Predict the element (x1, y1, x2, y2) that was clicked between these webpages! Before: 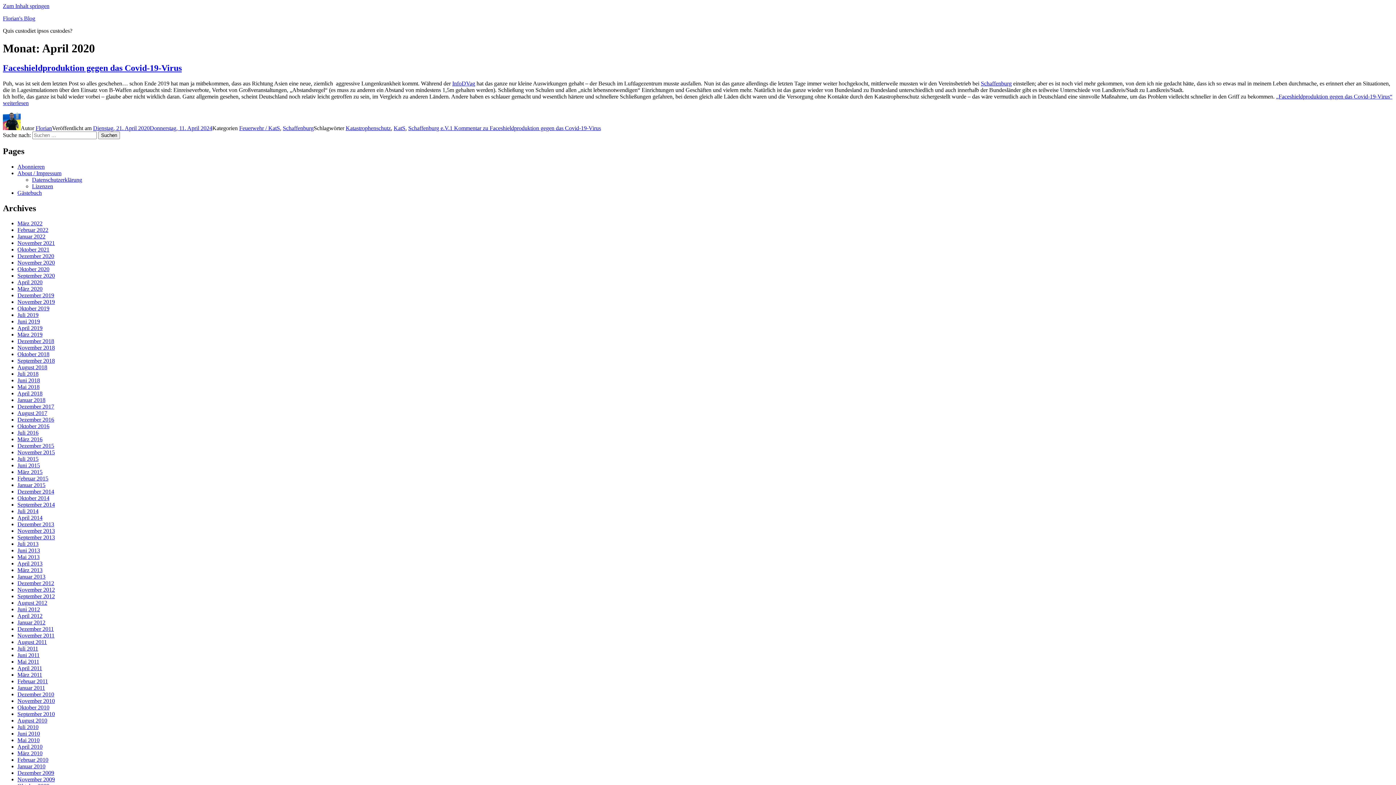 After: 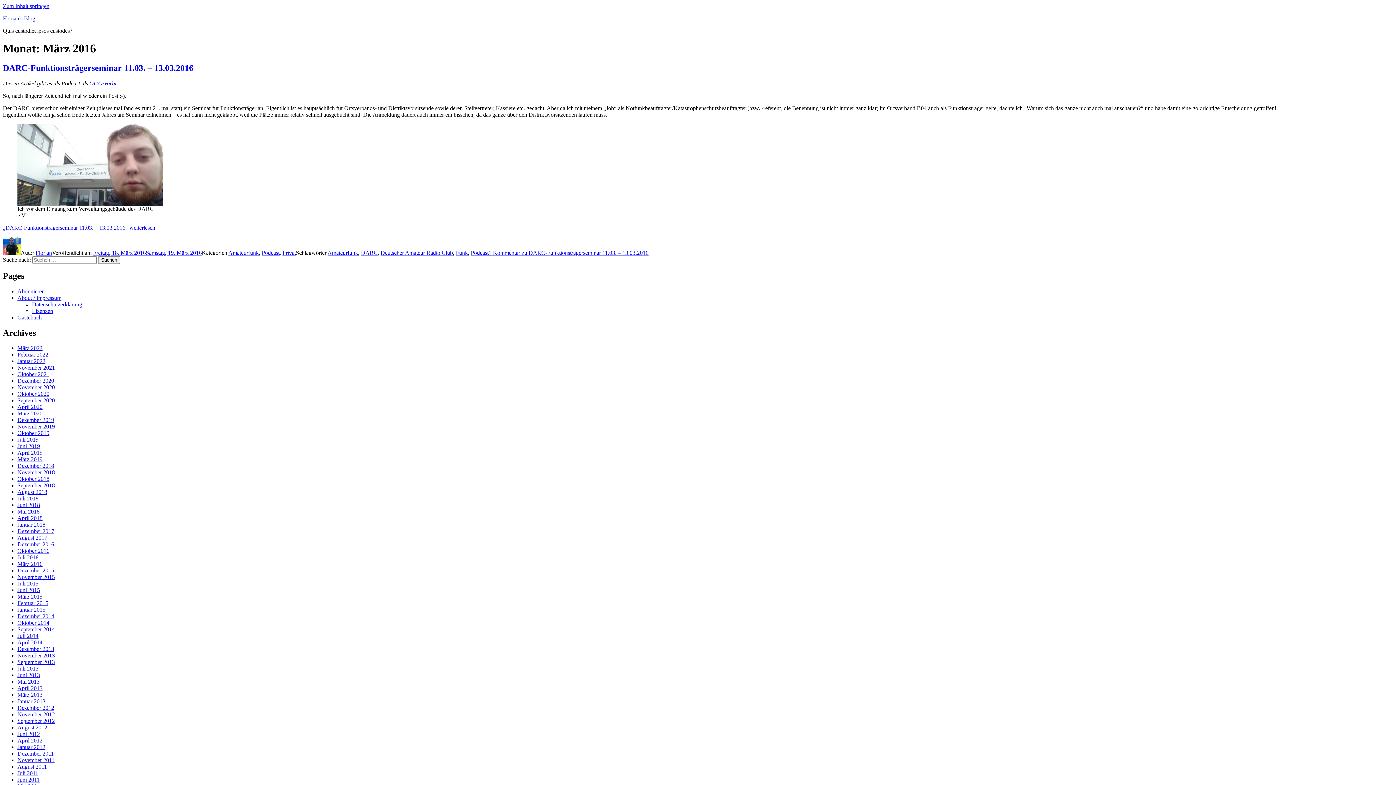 Action: label: März 2016 bbox: (17, 436, 42, 442)